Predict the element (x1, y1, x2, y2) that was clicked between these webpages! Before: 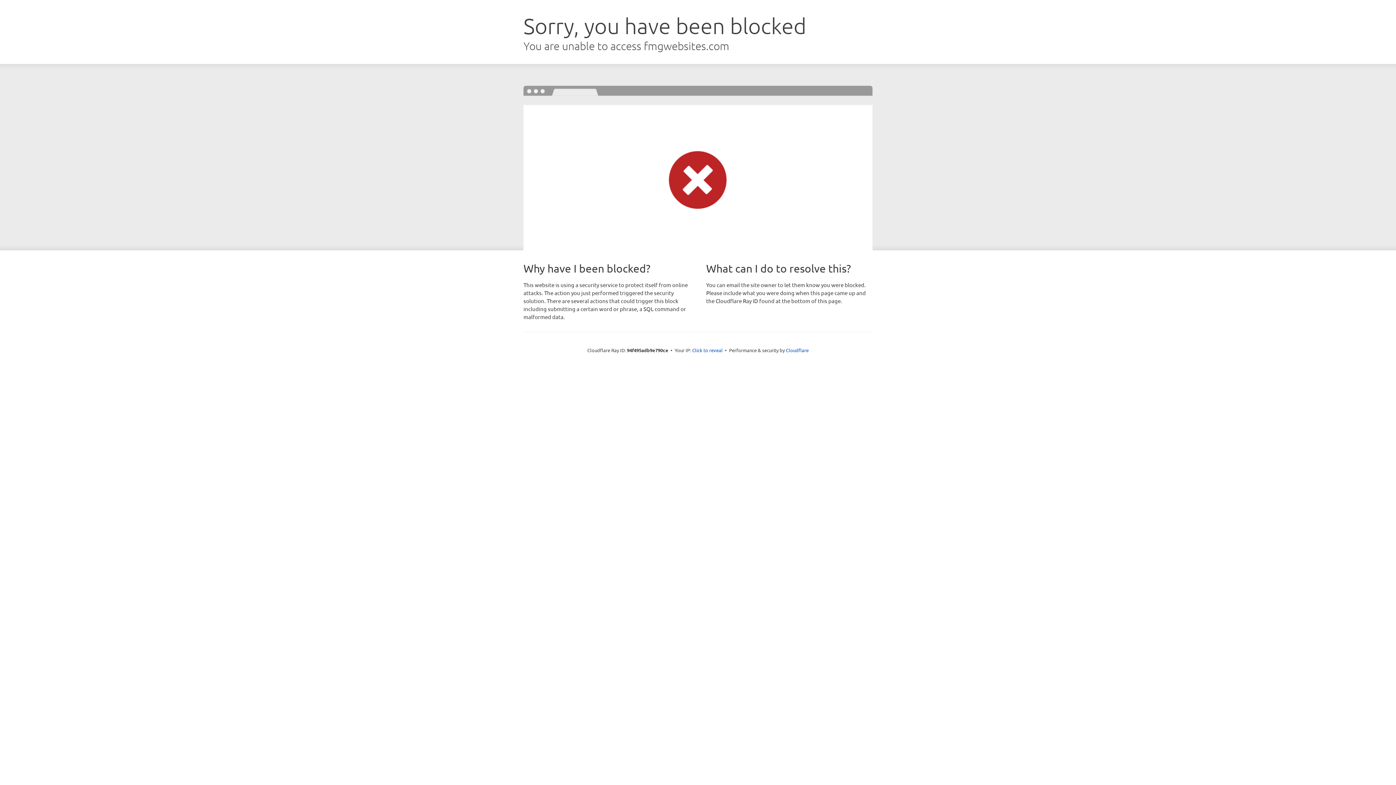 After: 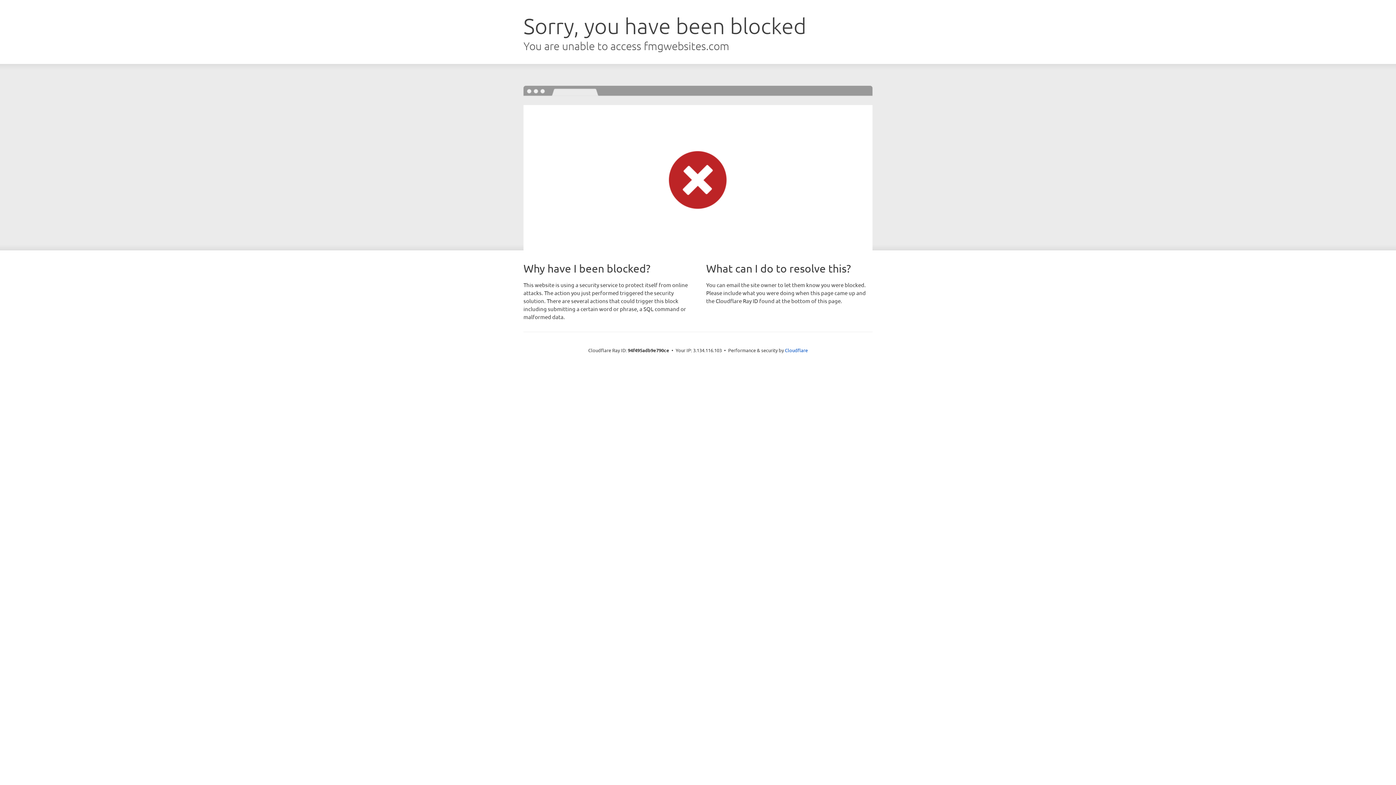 Action: bbox: (692, 346, 722, 353) label: Click to reveal